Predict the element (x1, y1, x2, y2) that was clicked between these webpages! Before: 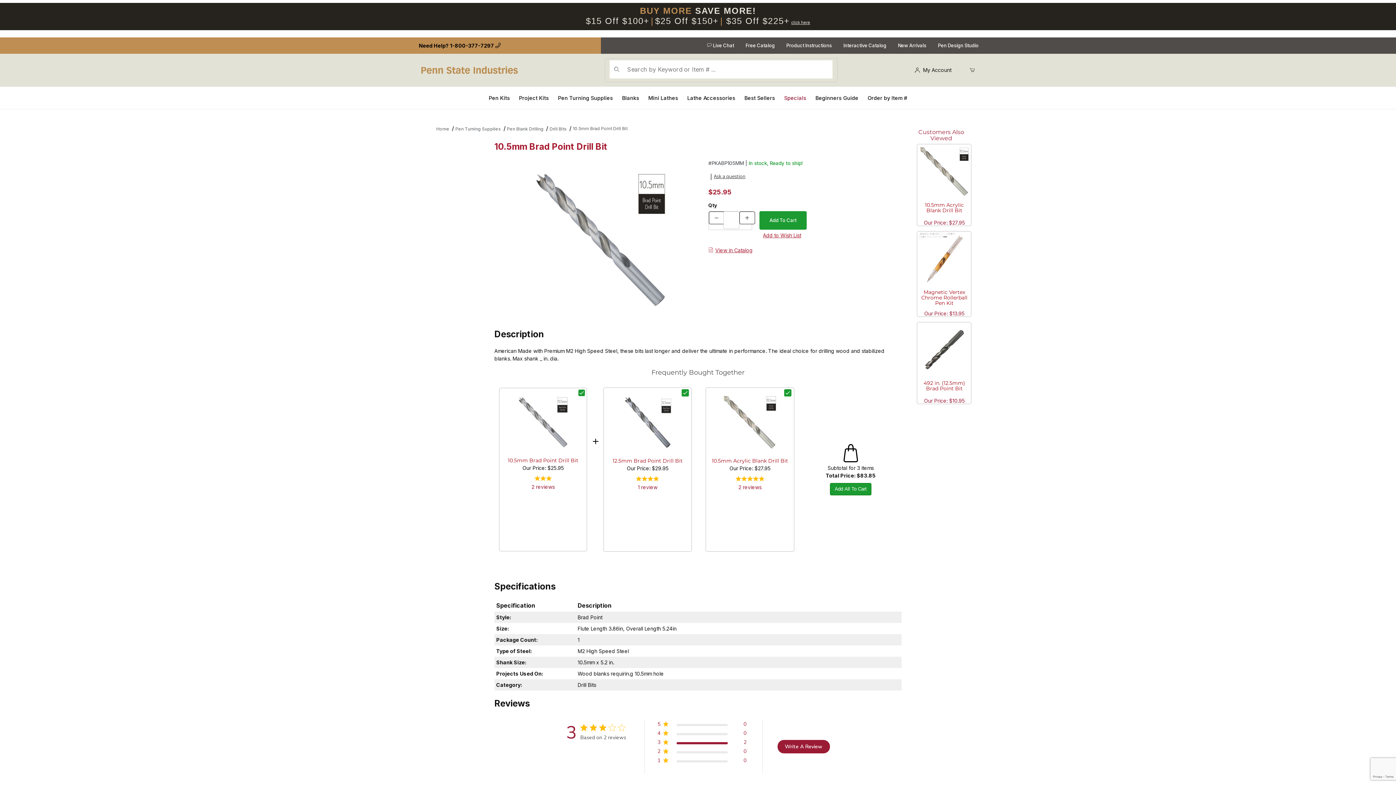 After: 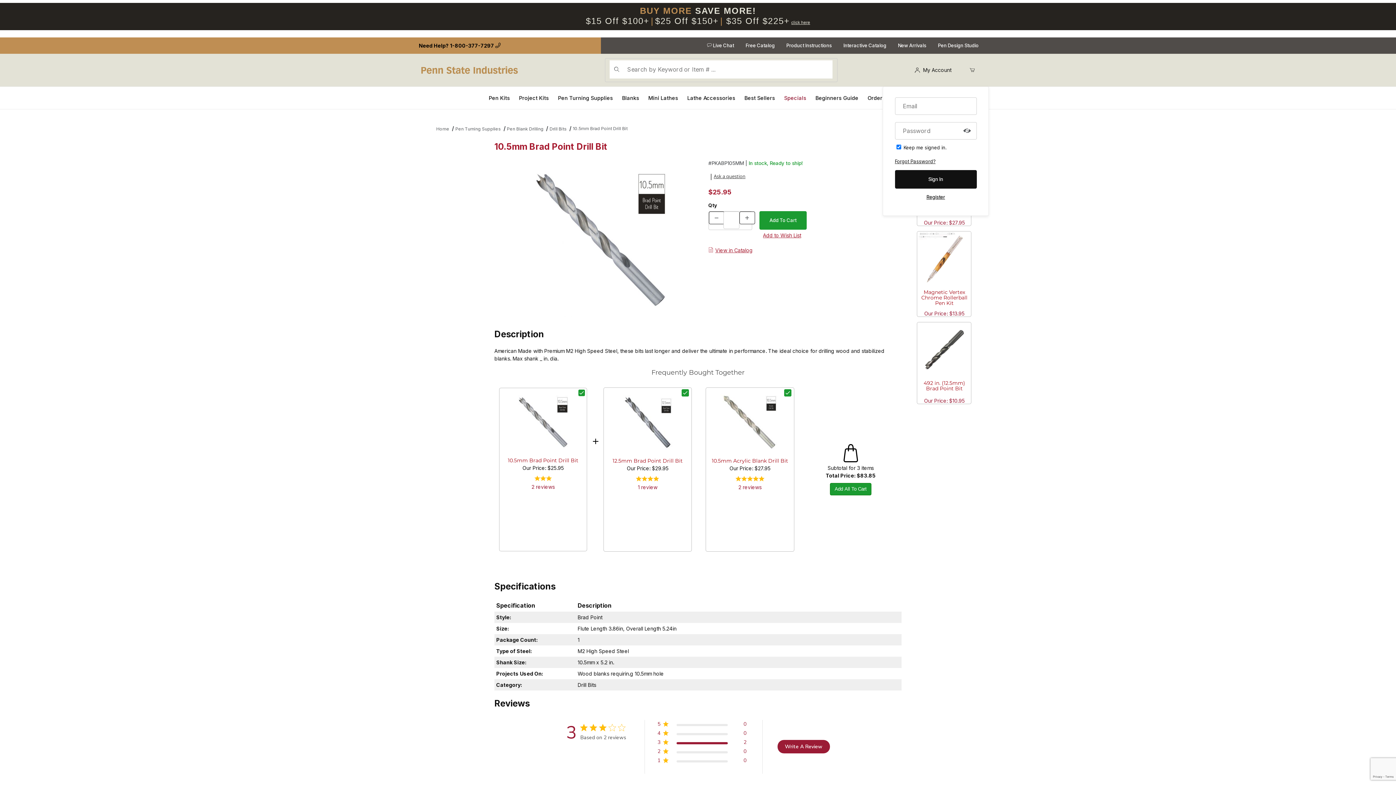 Action: label: My Account bbox: (912, 63, 957, 76)